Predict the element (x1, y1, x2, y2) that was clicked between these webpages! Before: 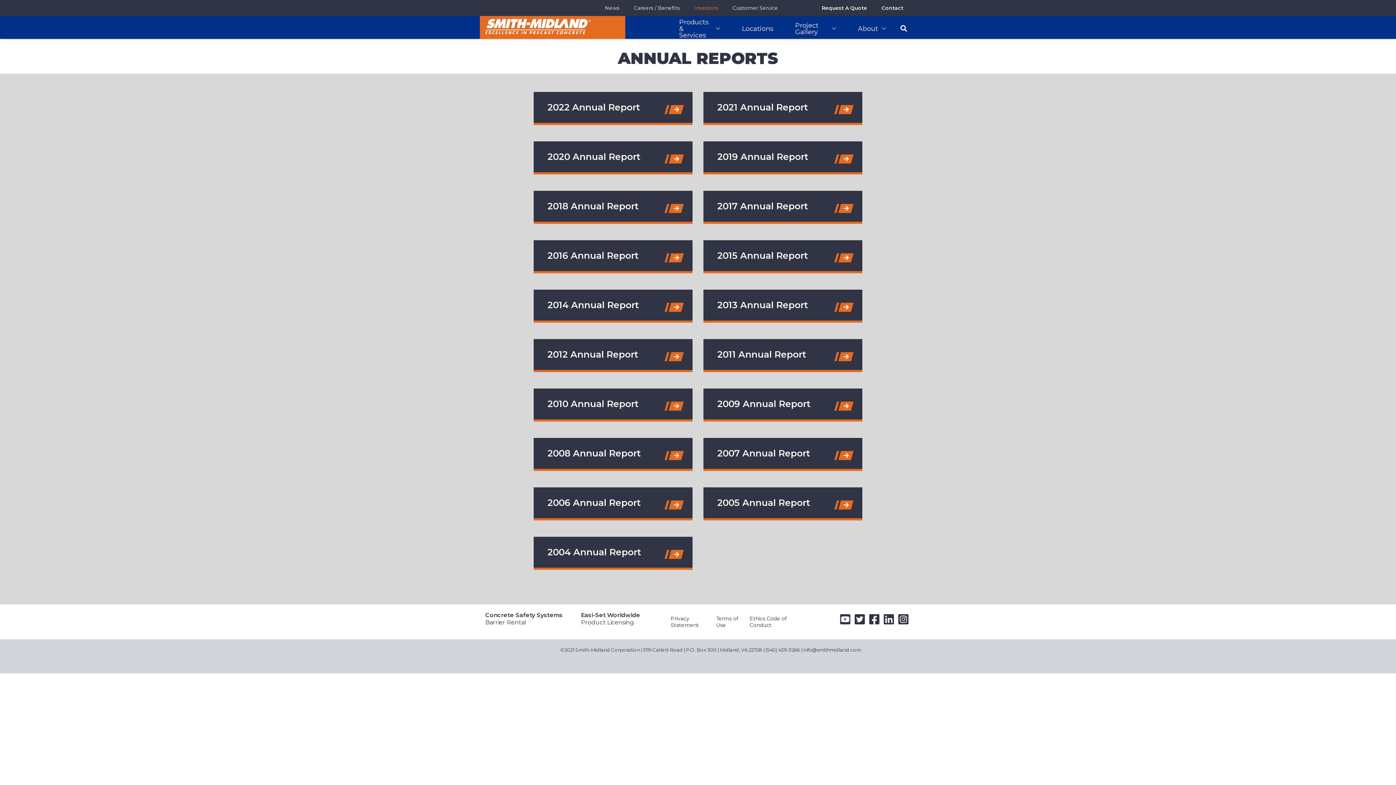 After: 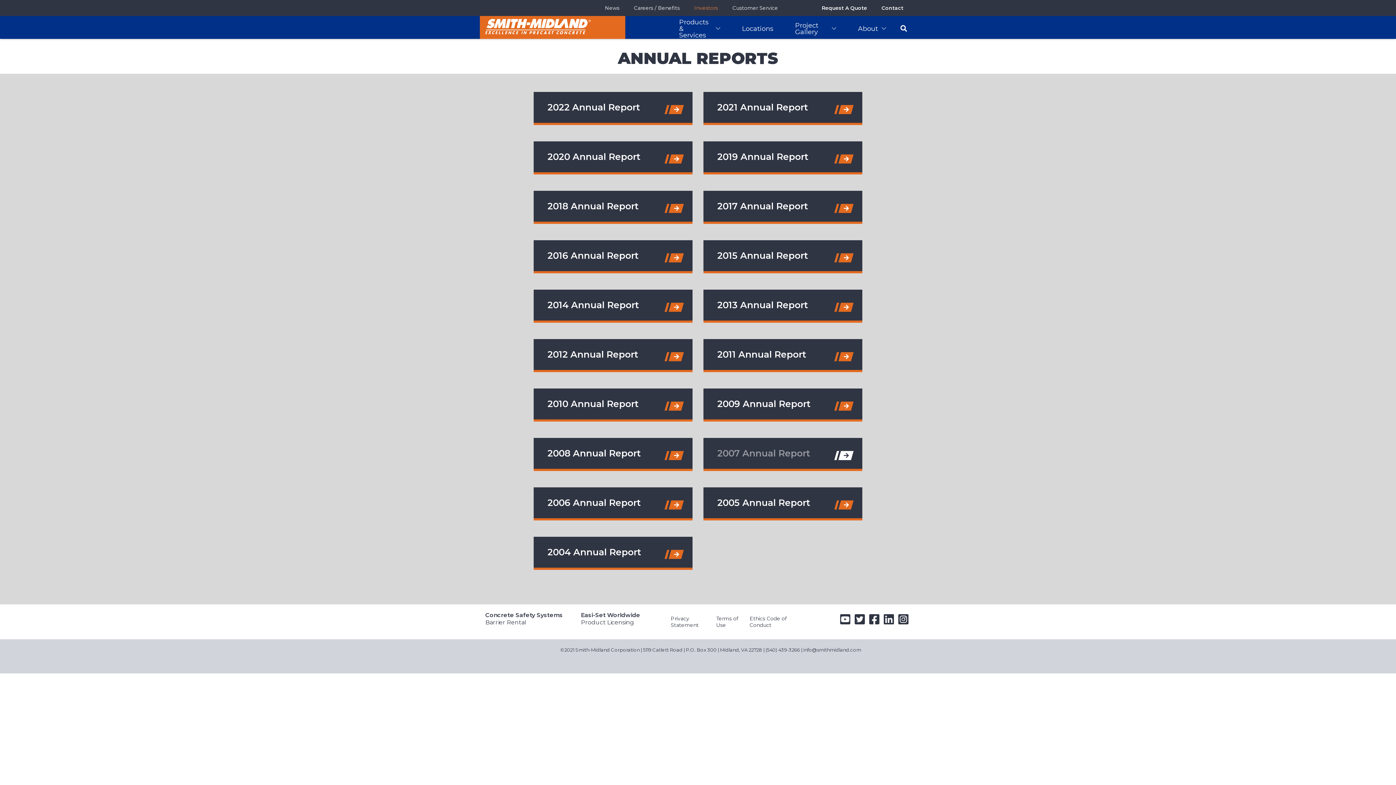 Action: bbox: (703, 438, 862, 471) label: 2007 Annual Report